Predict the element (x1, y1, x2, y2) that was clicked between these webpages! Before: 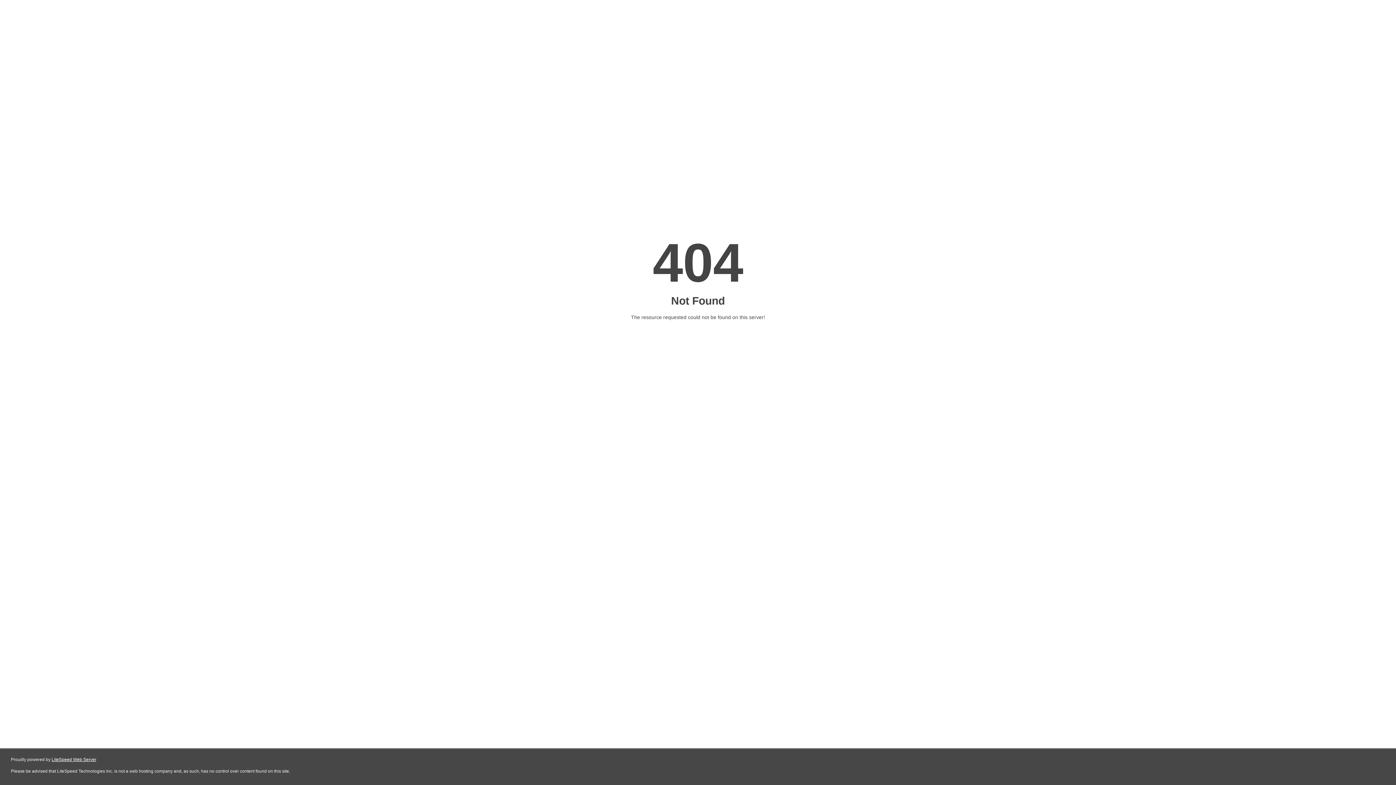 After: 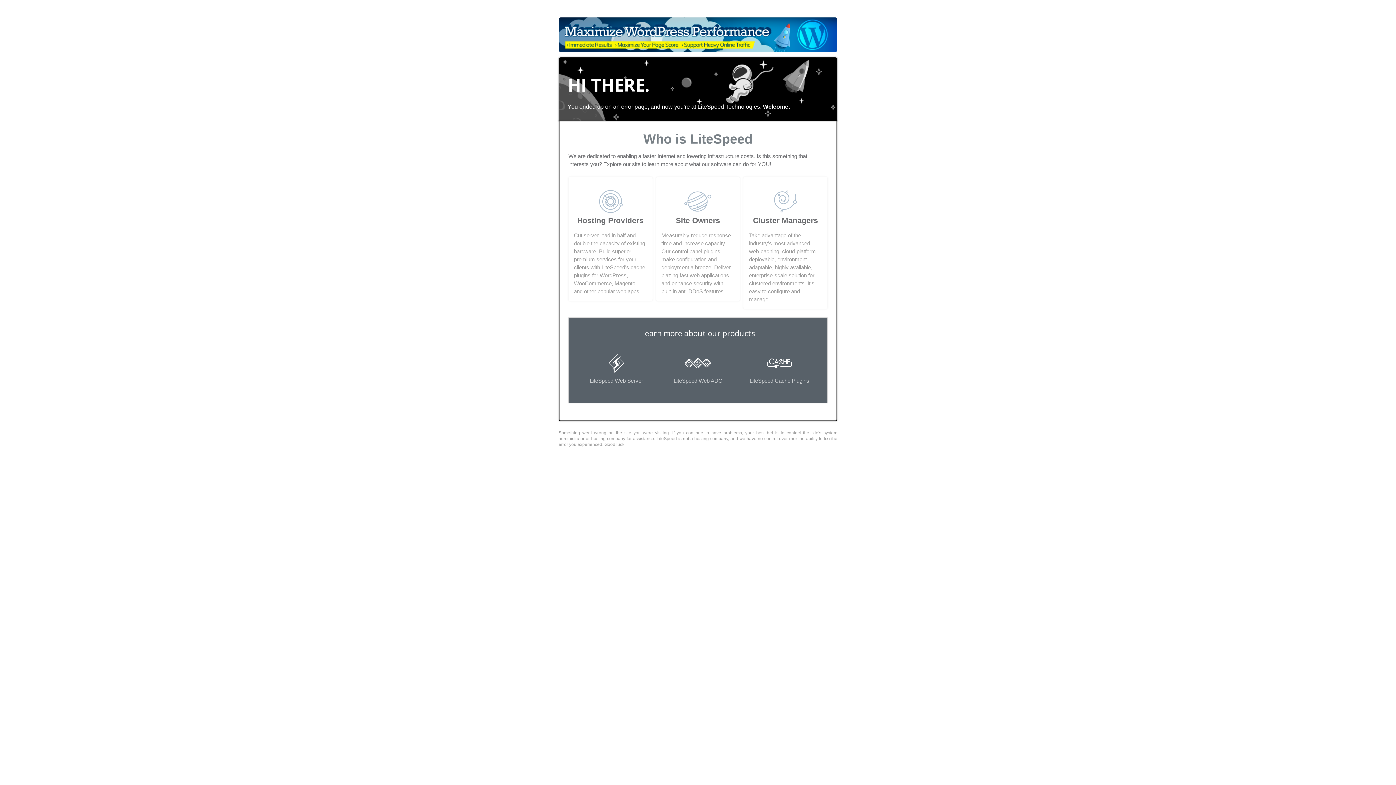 Action: bbox: (51, 757, 96, 762) label: LiteSpeed Web Server